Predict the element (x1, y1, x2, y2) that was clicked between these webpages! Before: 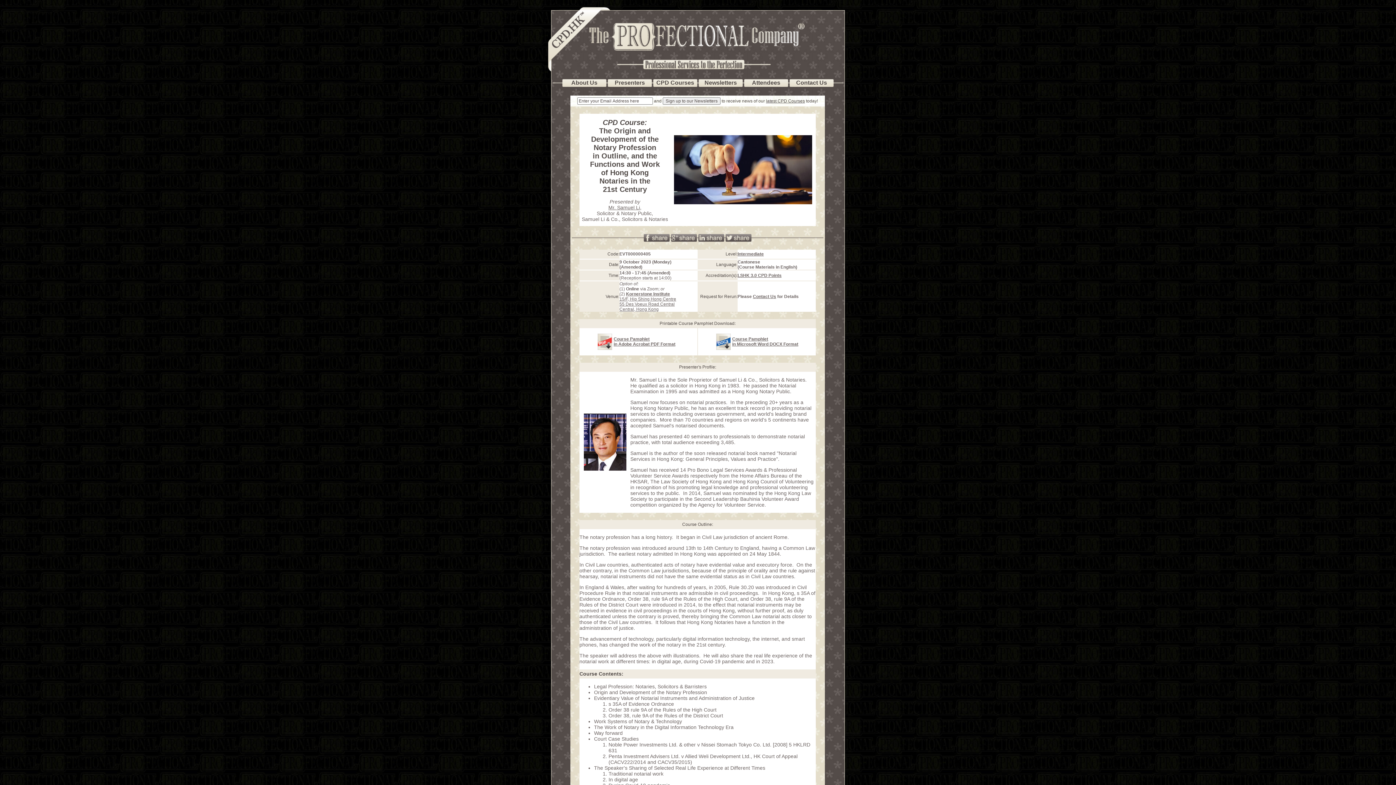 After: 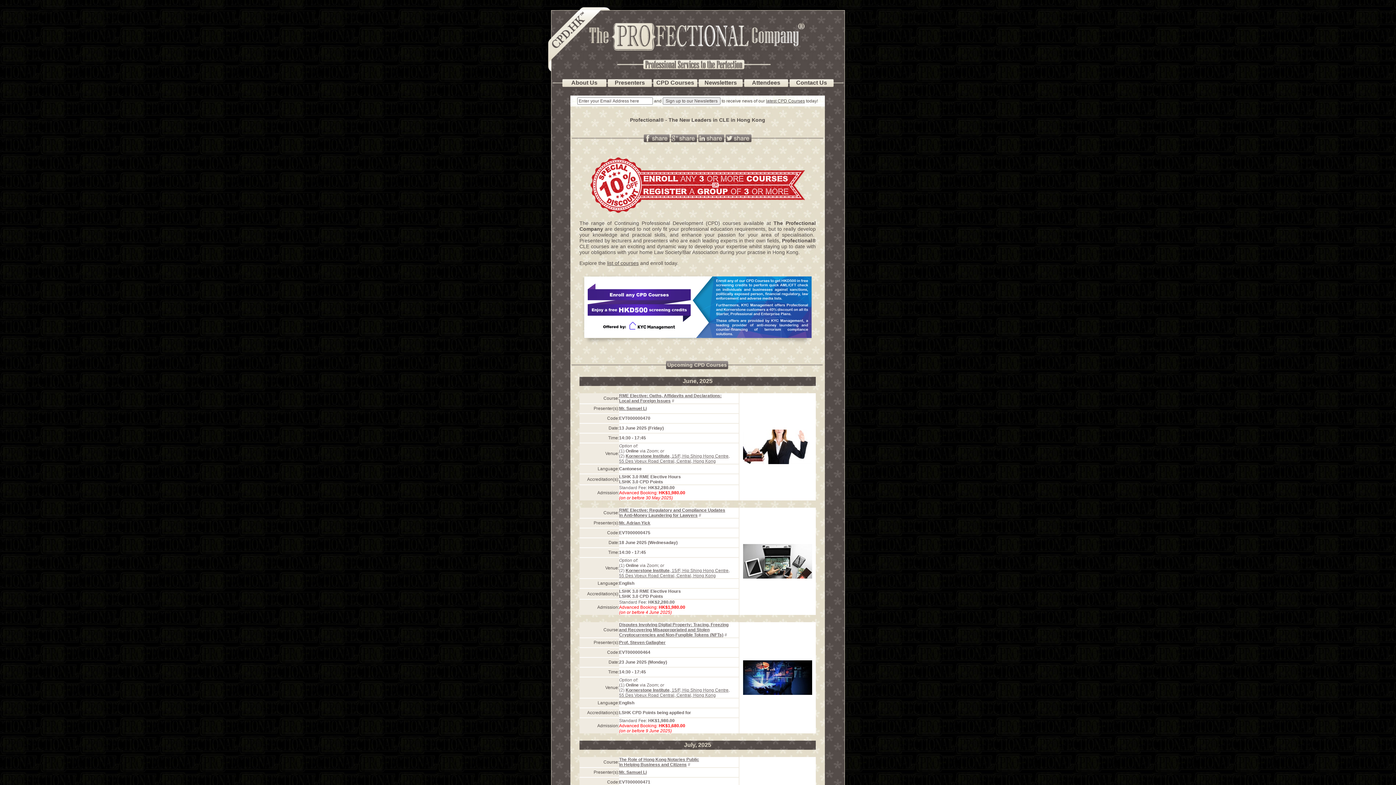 Action: label: Newsletters bbox: (704, 78, 737, 85)